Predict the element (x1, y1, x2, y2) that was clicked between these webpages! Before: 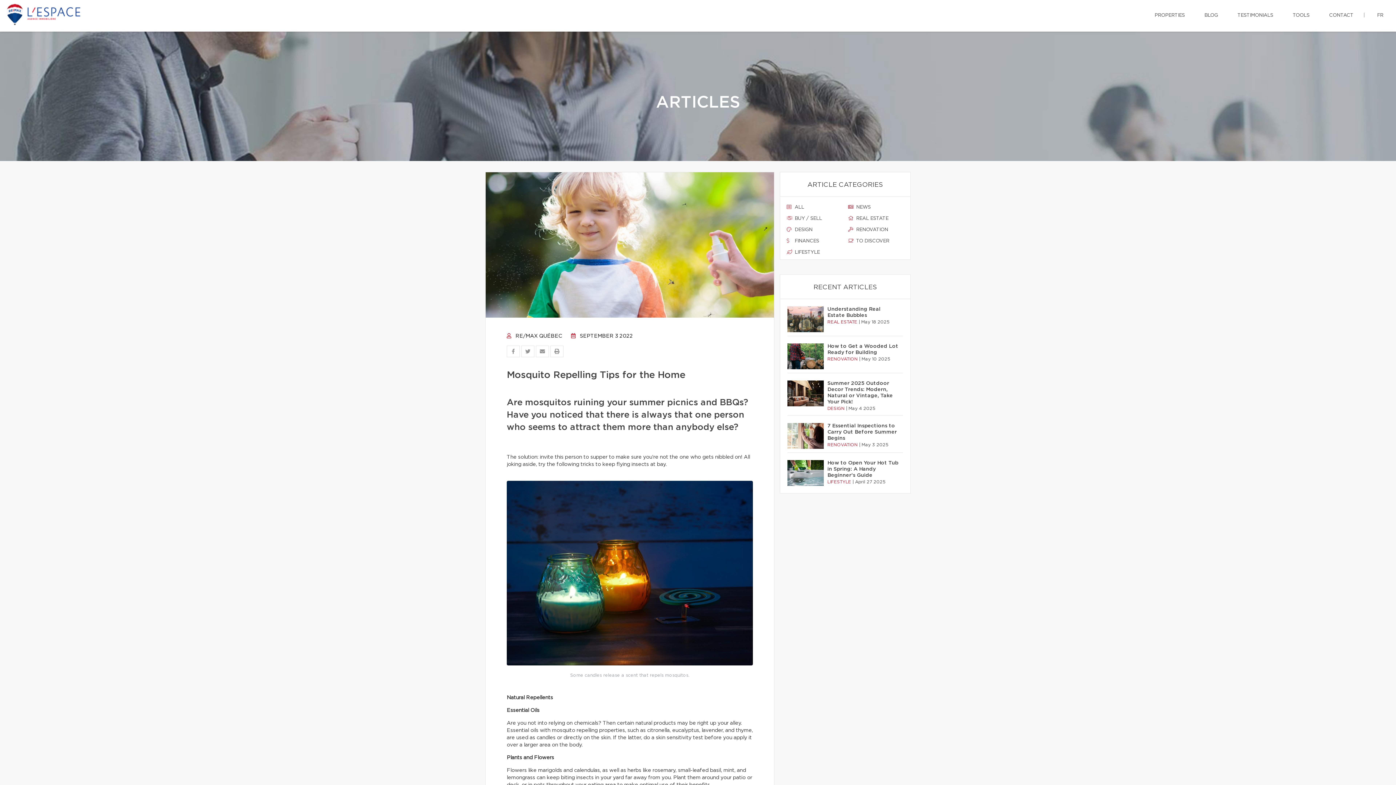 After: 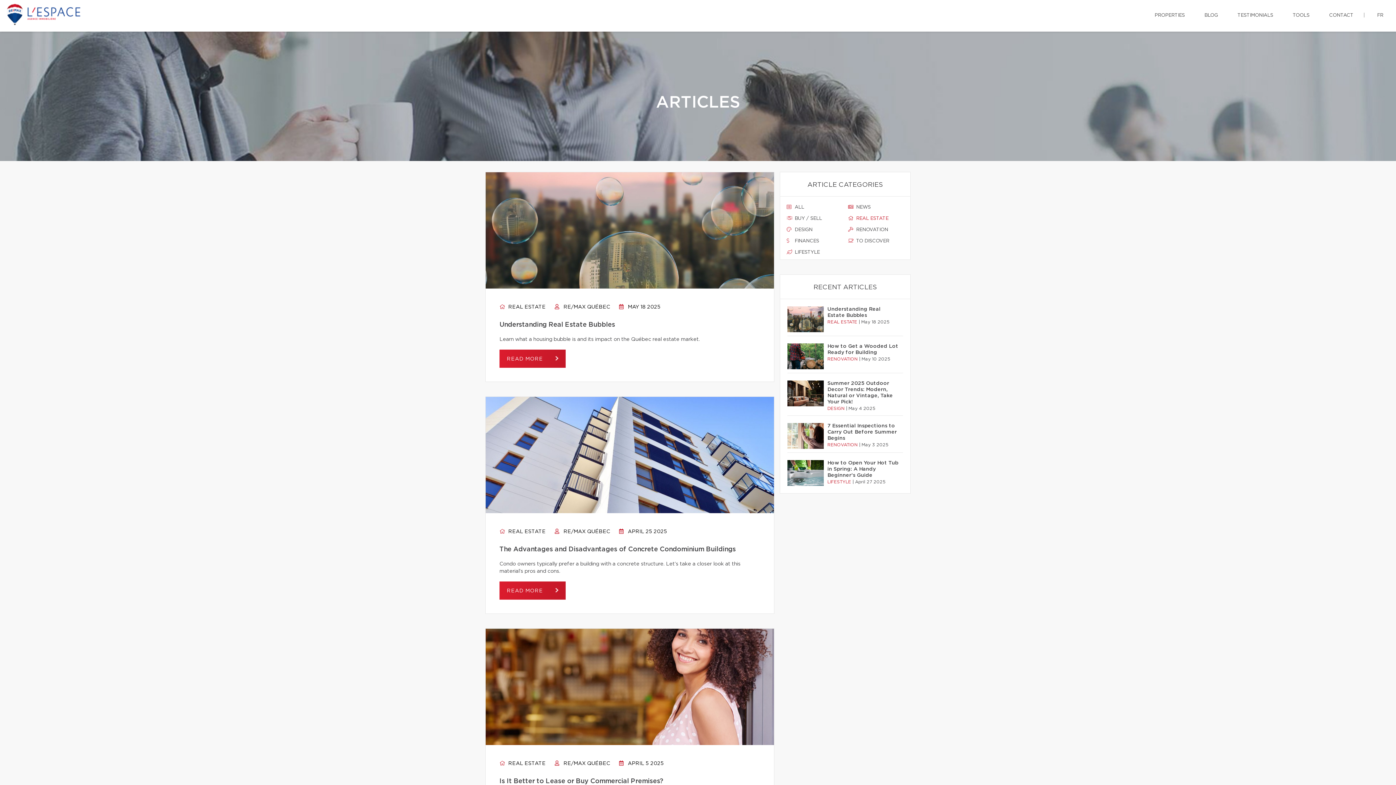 Action: bbox: (848, 215, 904, 222) label:  REAL ESTATE